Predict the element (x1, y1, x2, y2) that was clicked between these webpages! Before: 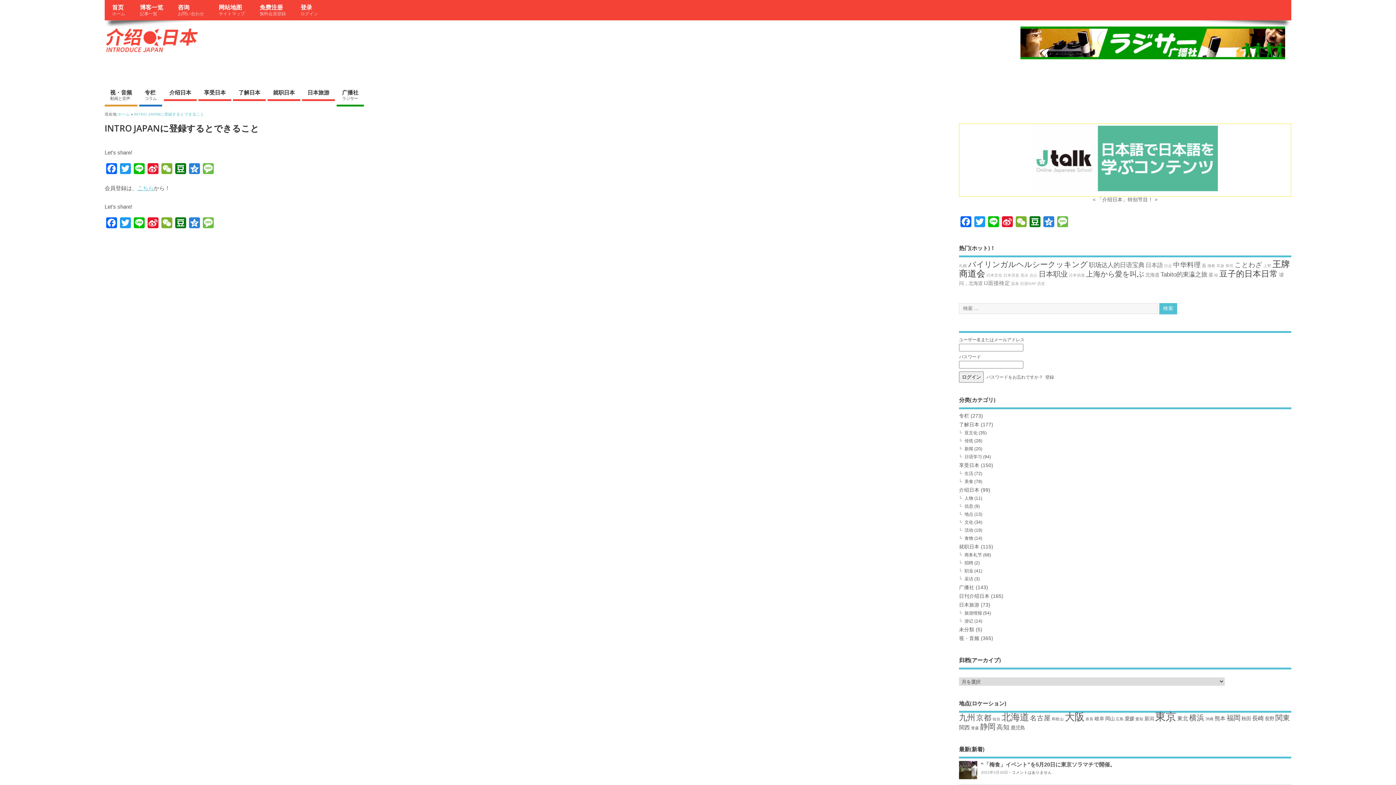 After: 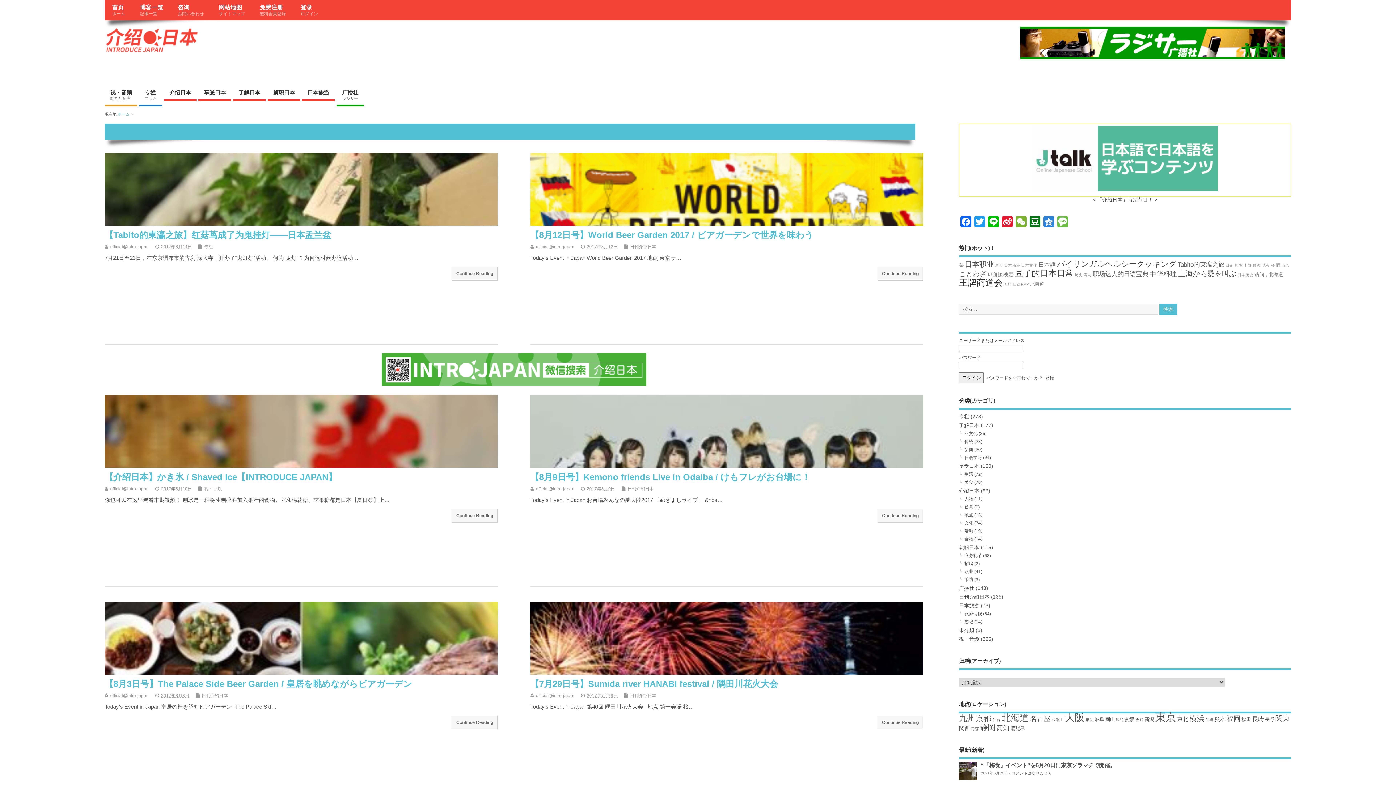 Action: label: 東京 (39個の項目) bbox: (1155, 710, 1176, 722)